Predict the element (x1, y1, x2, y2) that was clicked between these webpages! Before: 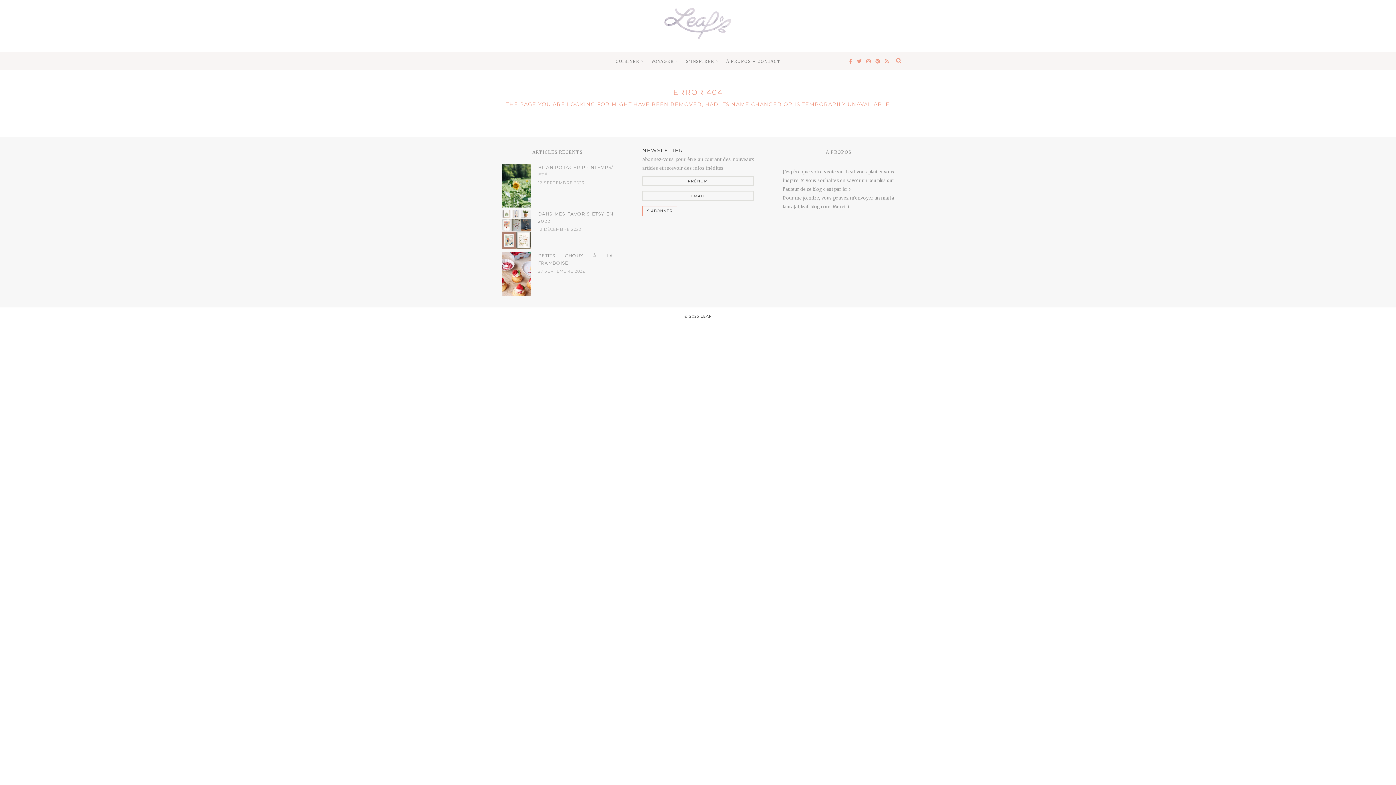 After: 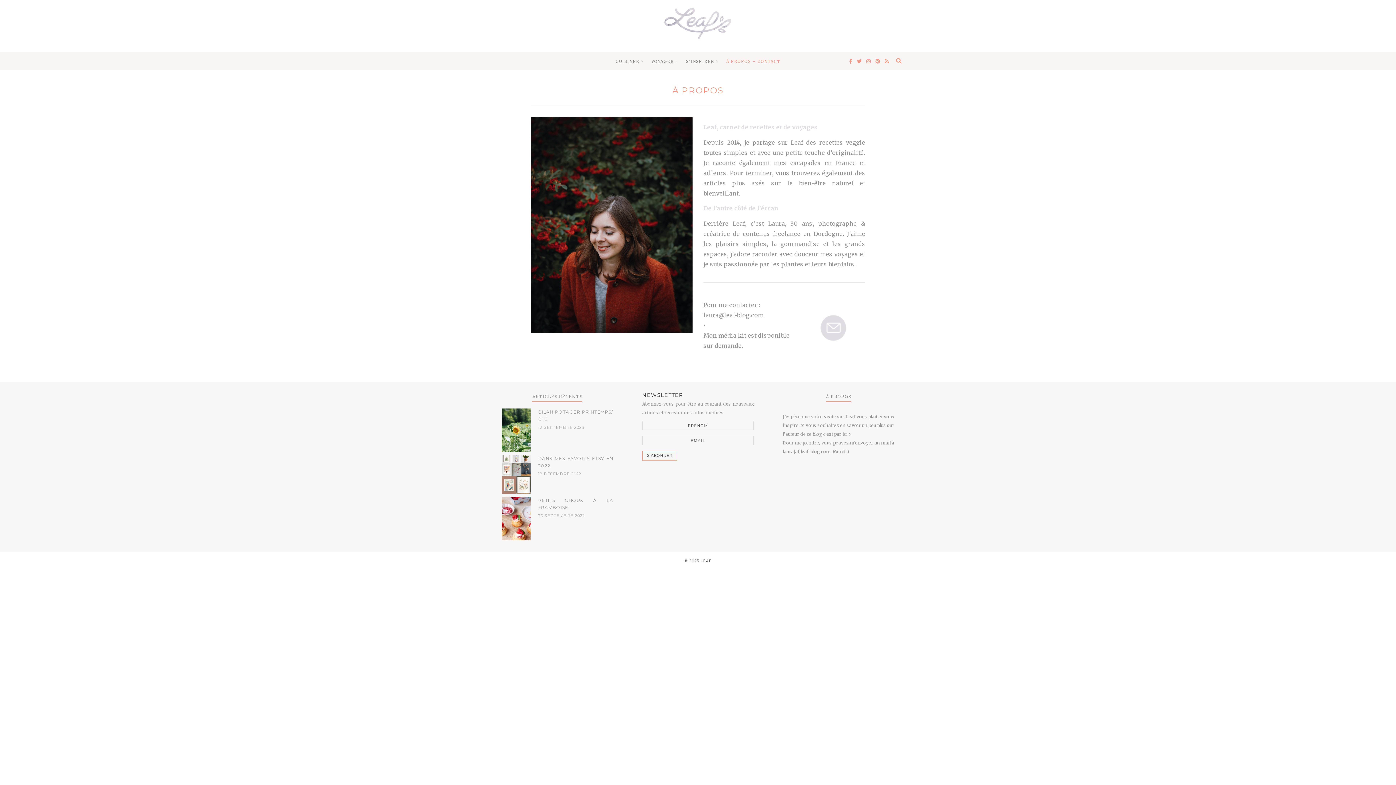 Action: bbox: (823, 186, 851, 191) label: c’est par ici >